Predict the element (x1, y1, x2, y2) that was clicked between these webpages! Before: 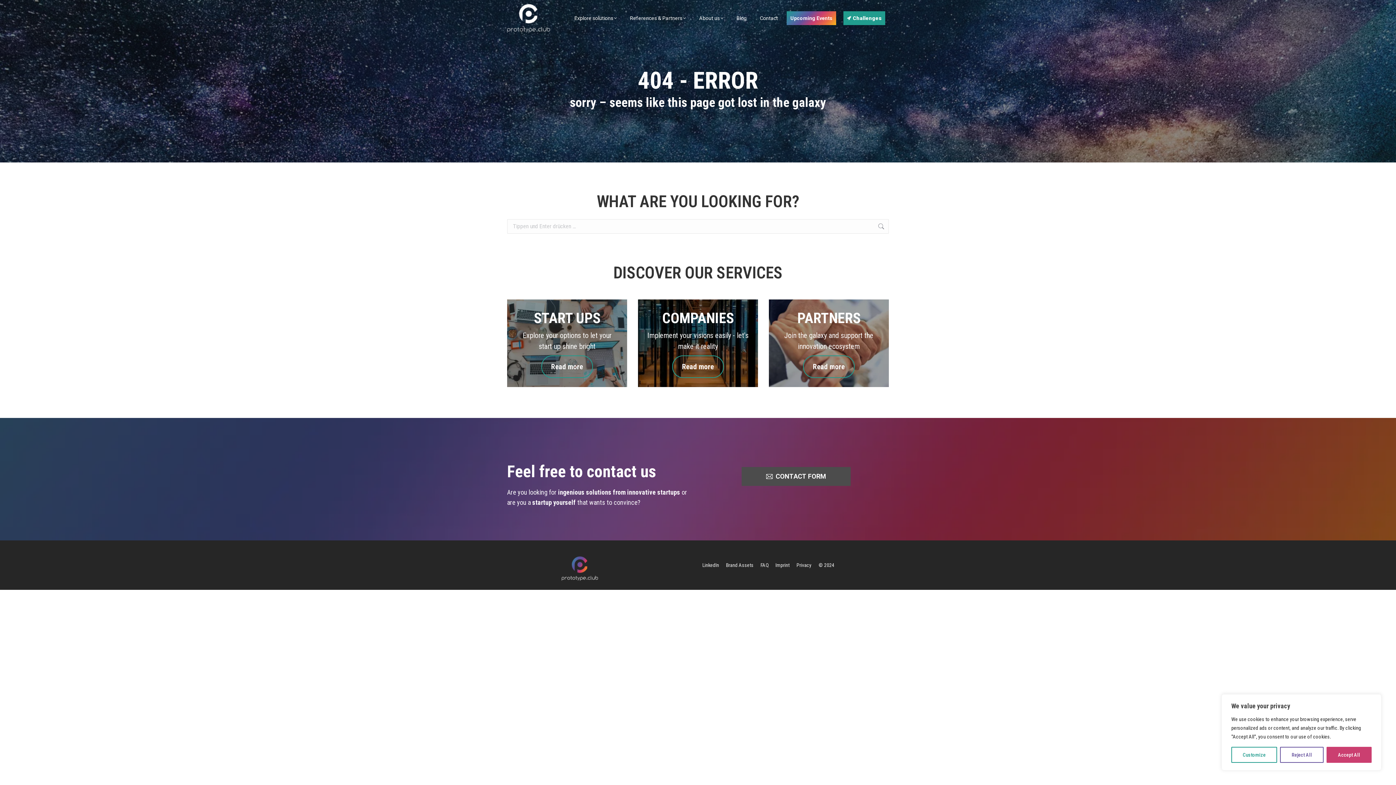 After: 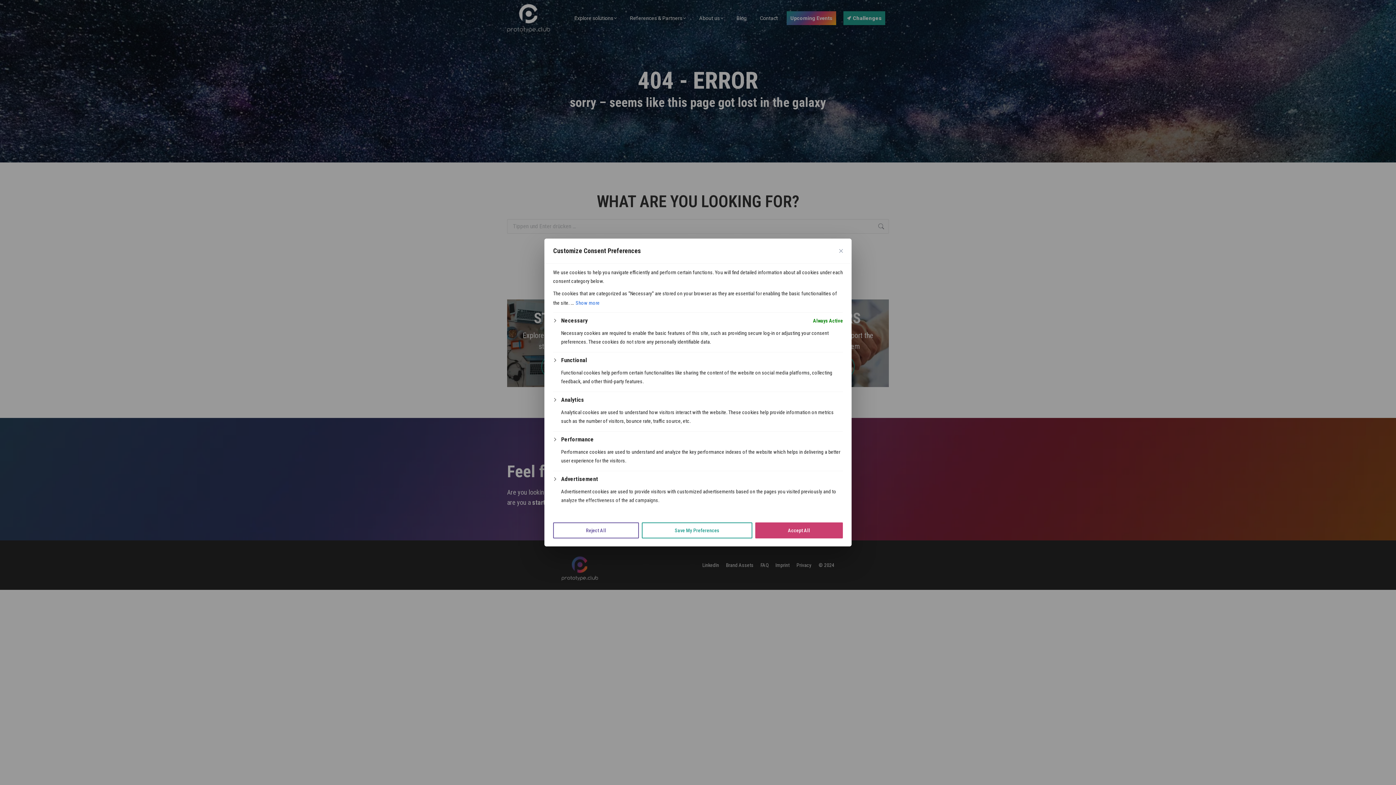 Action: label: Customize bbox: (1231, 747, 1277, 763)